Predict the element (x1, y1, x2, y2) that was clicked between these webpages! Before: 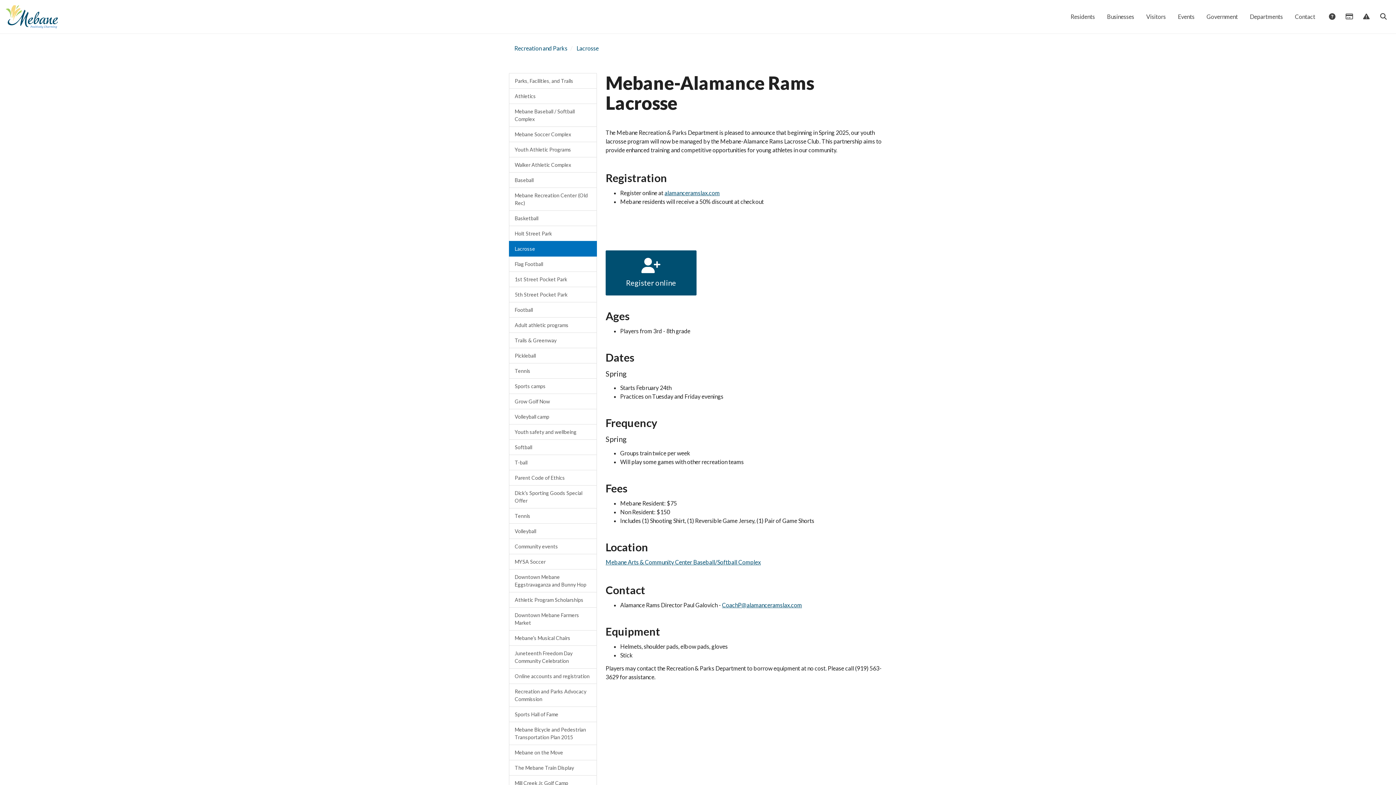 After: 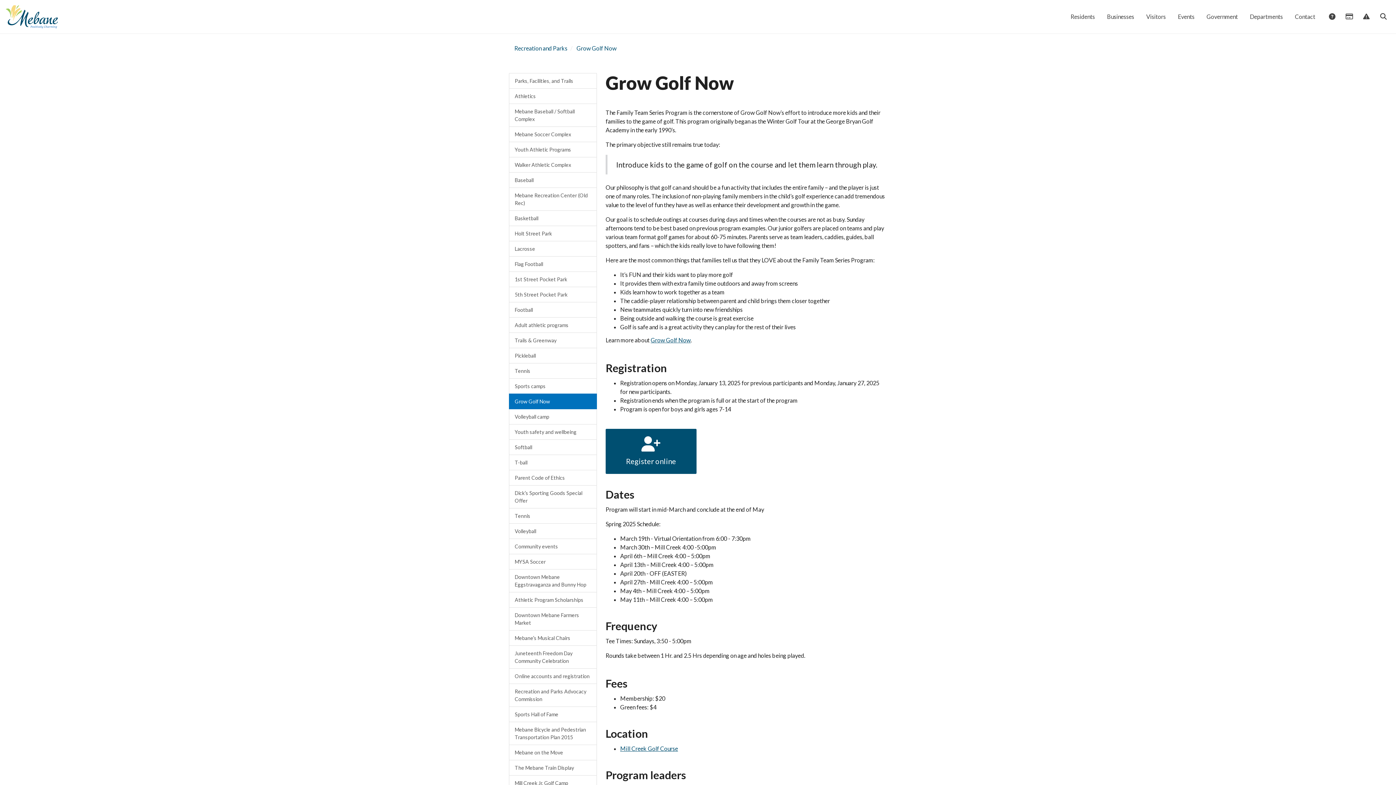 Action: label: Grow Golf Now bbox: (509, 393, 597, 409)